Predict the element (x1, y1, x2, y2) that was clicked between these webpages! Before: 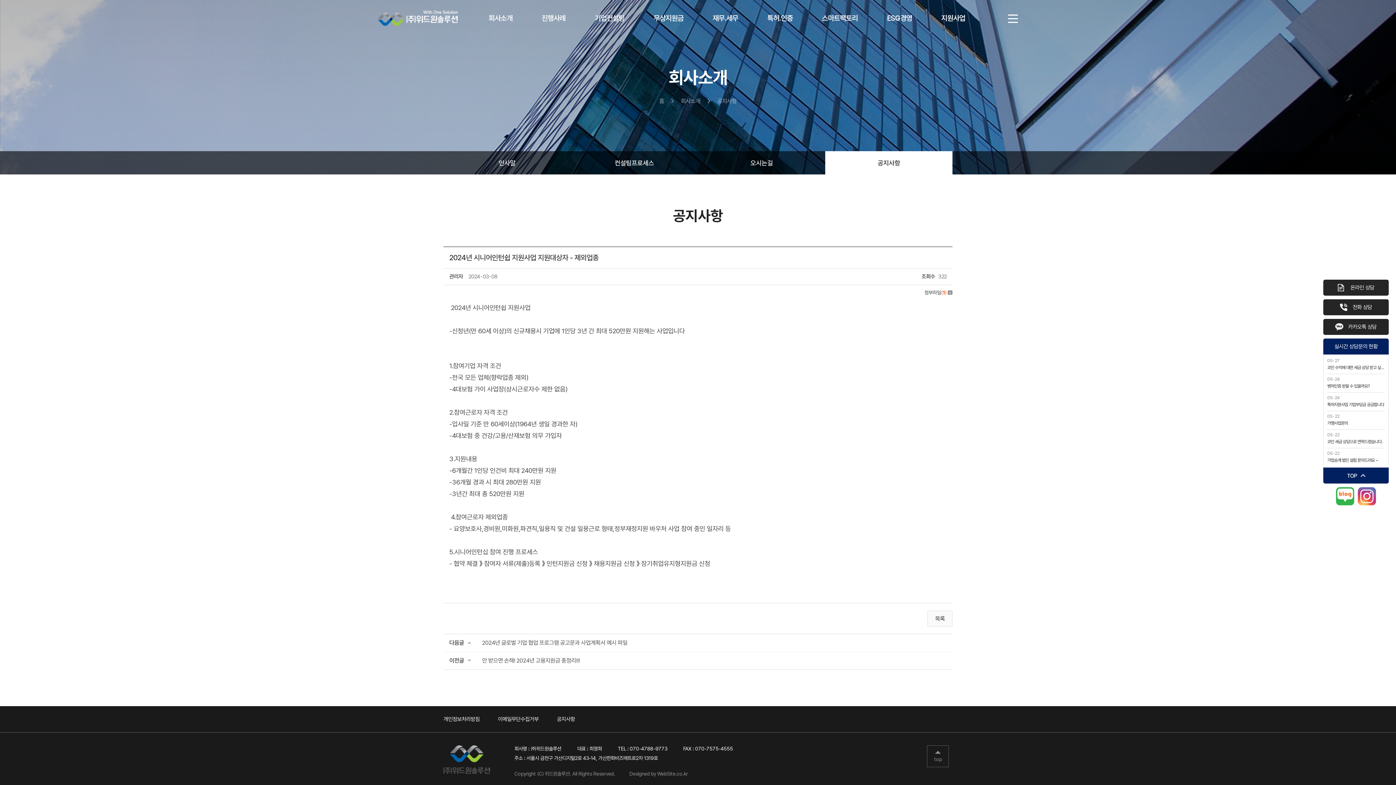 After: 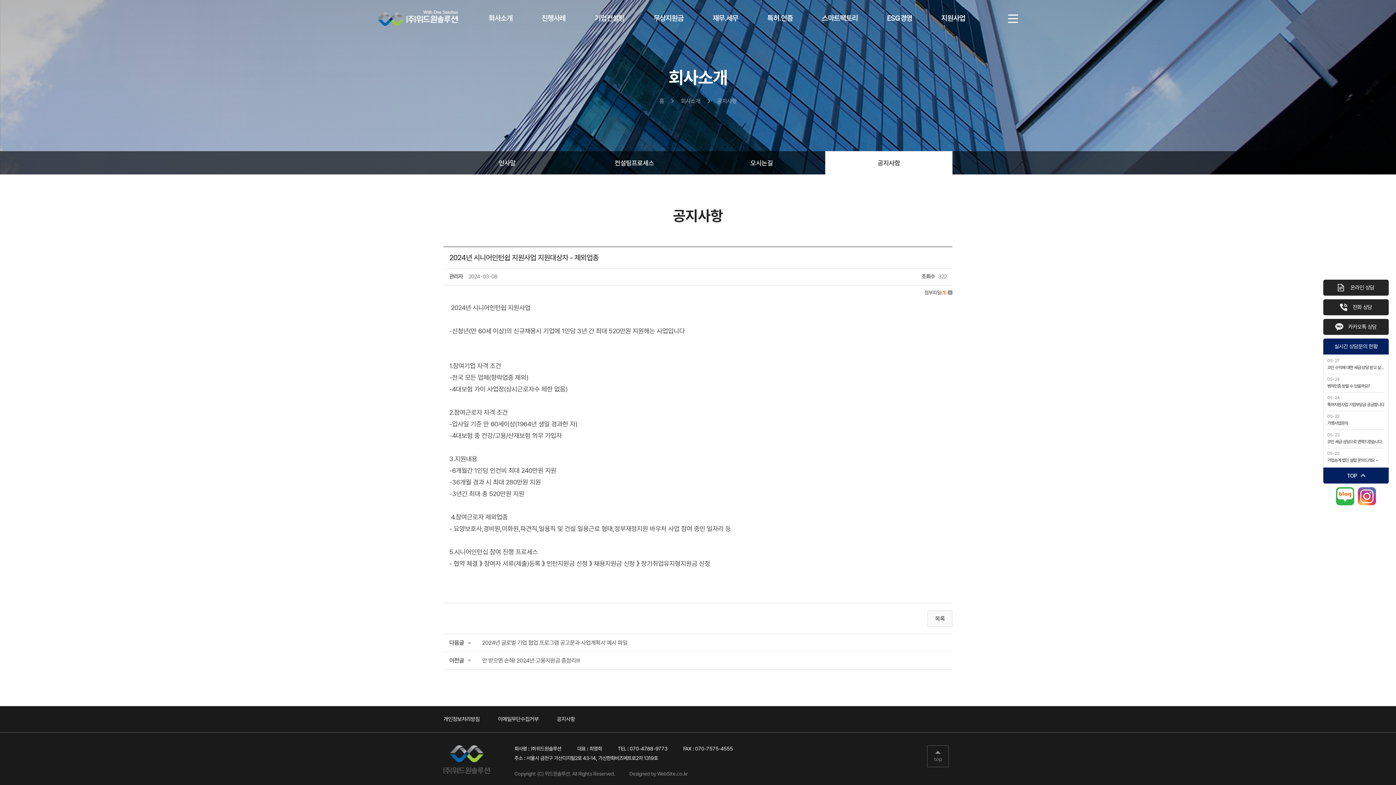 Action: label: 주메뉴 바로가기 bbox: (0, 0, 0, 0)